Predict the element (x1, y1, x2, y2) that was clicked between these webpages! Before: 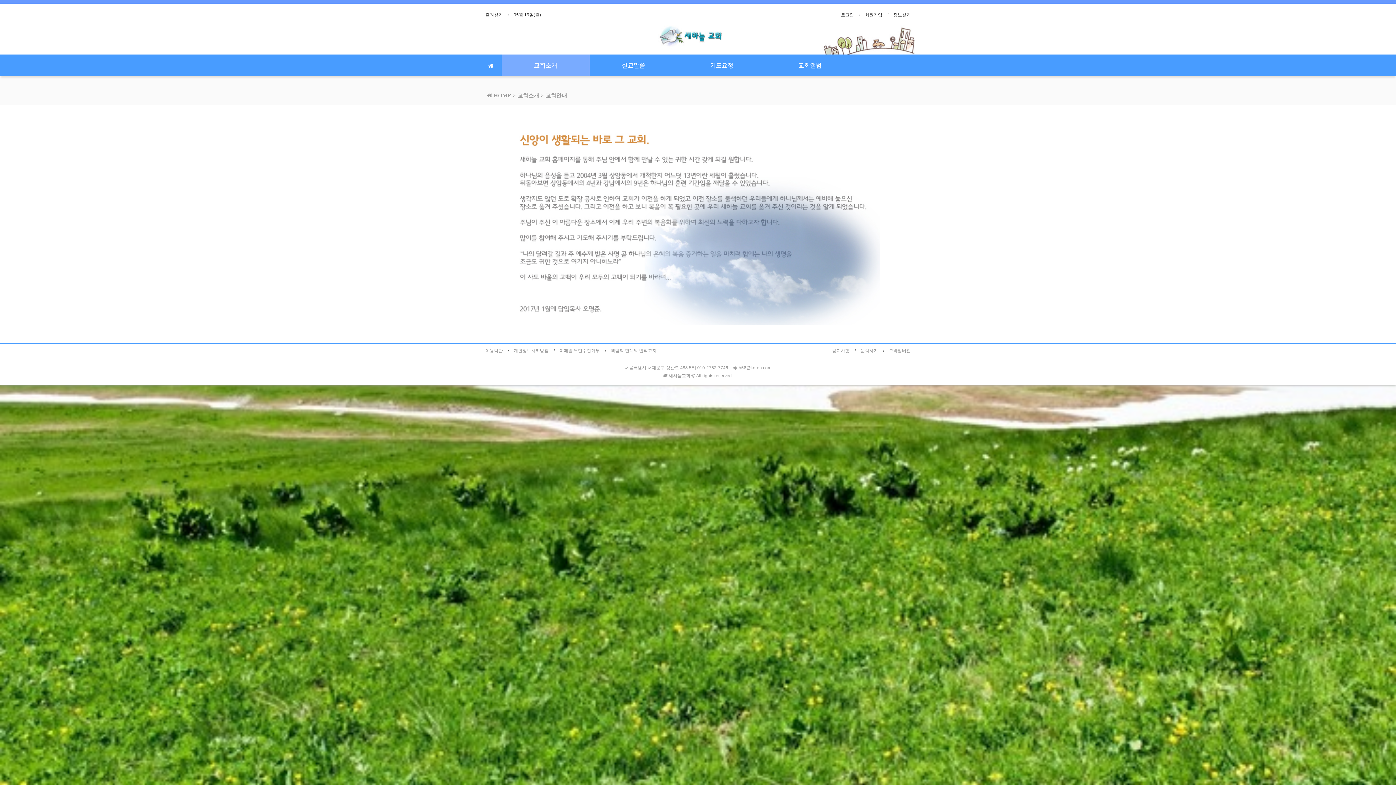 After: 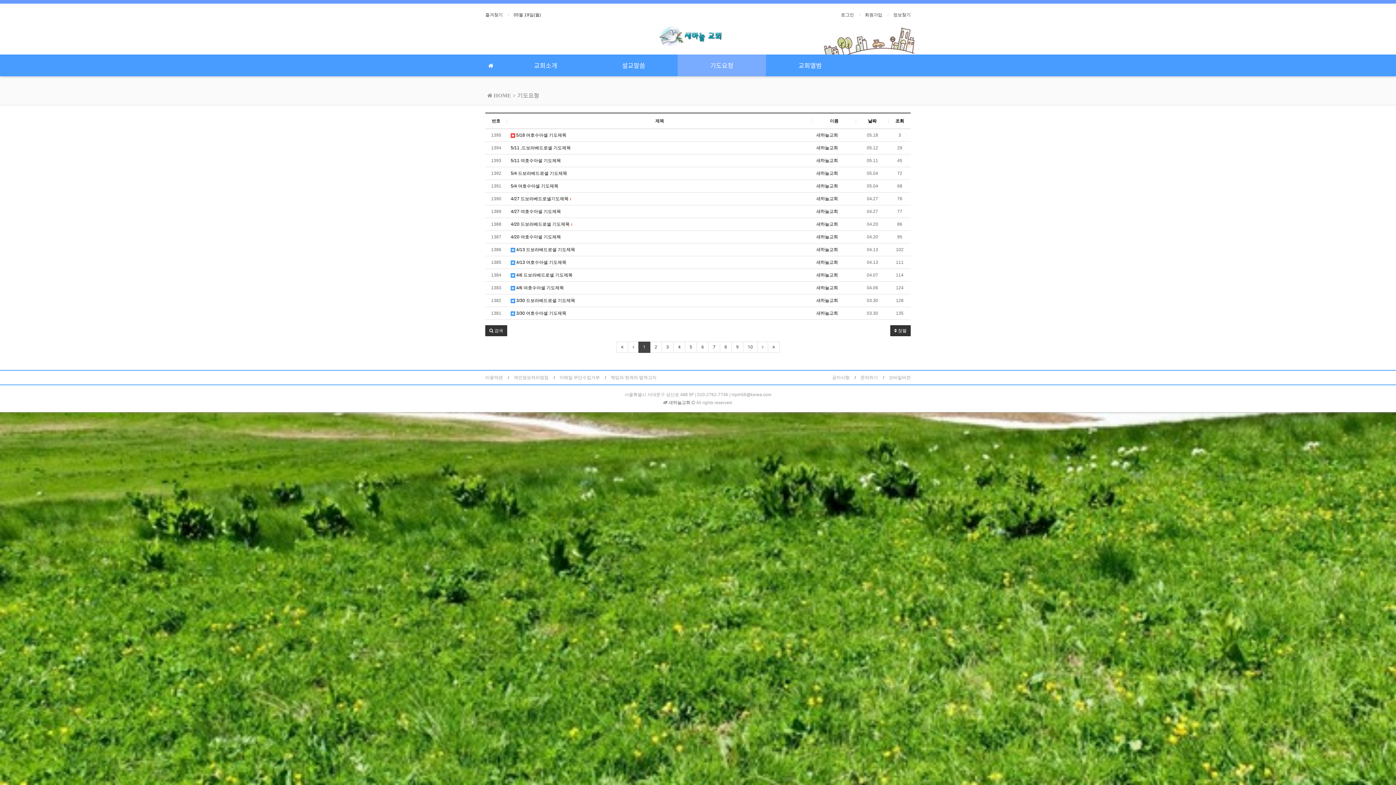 Action: label: 기도요청 bbox: (677, 54, 766, 76)